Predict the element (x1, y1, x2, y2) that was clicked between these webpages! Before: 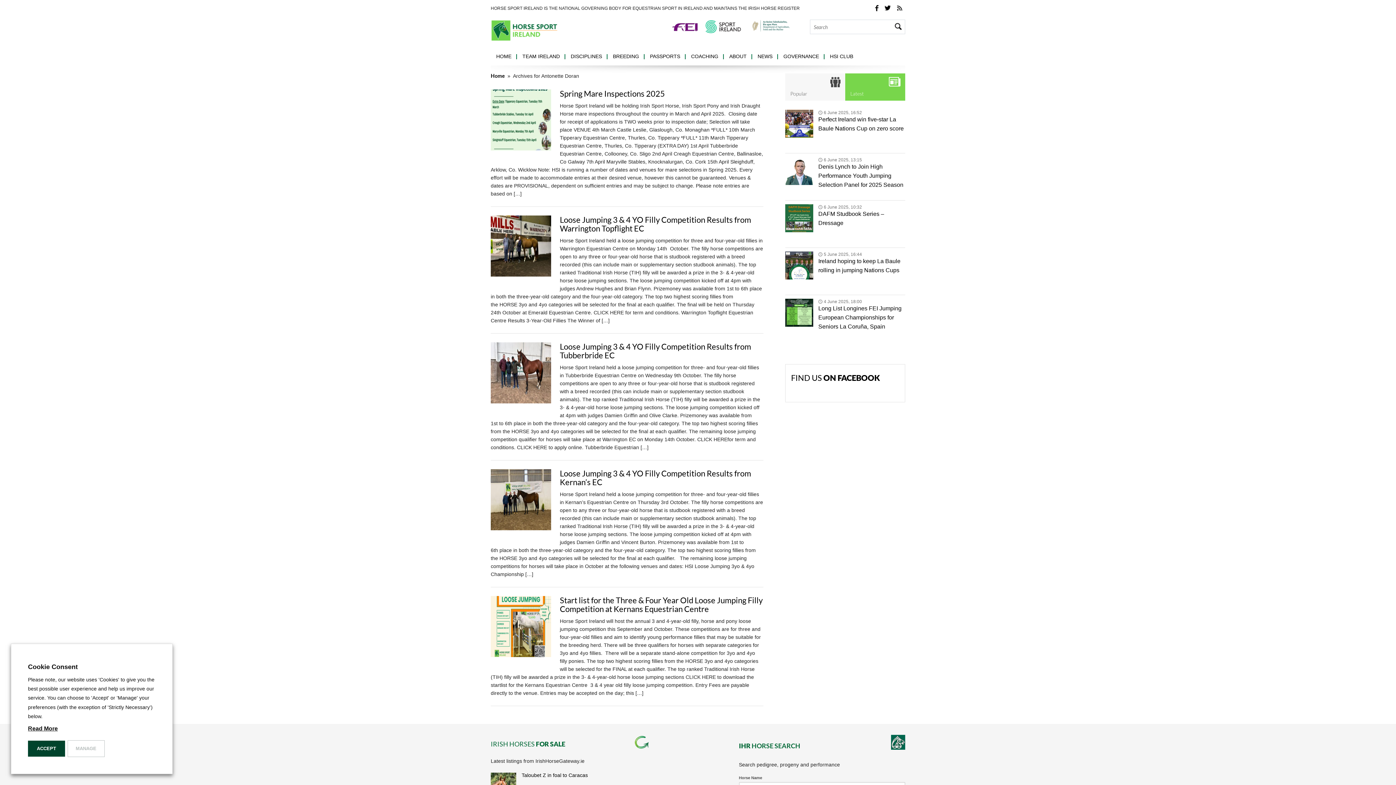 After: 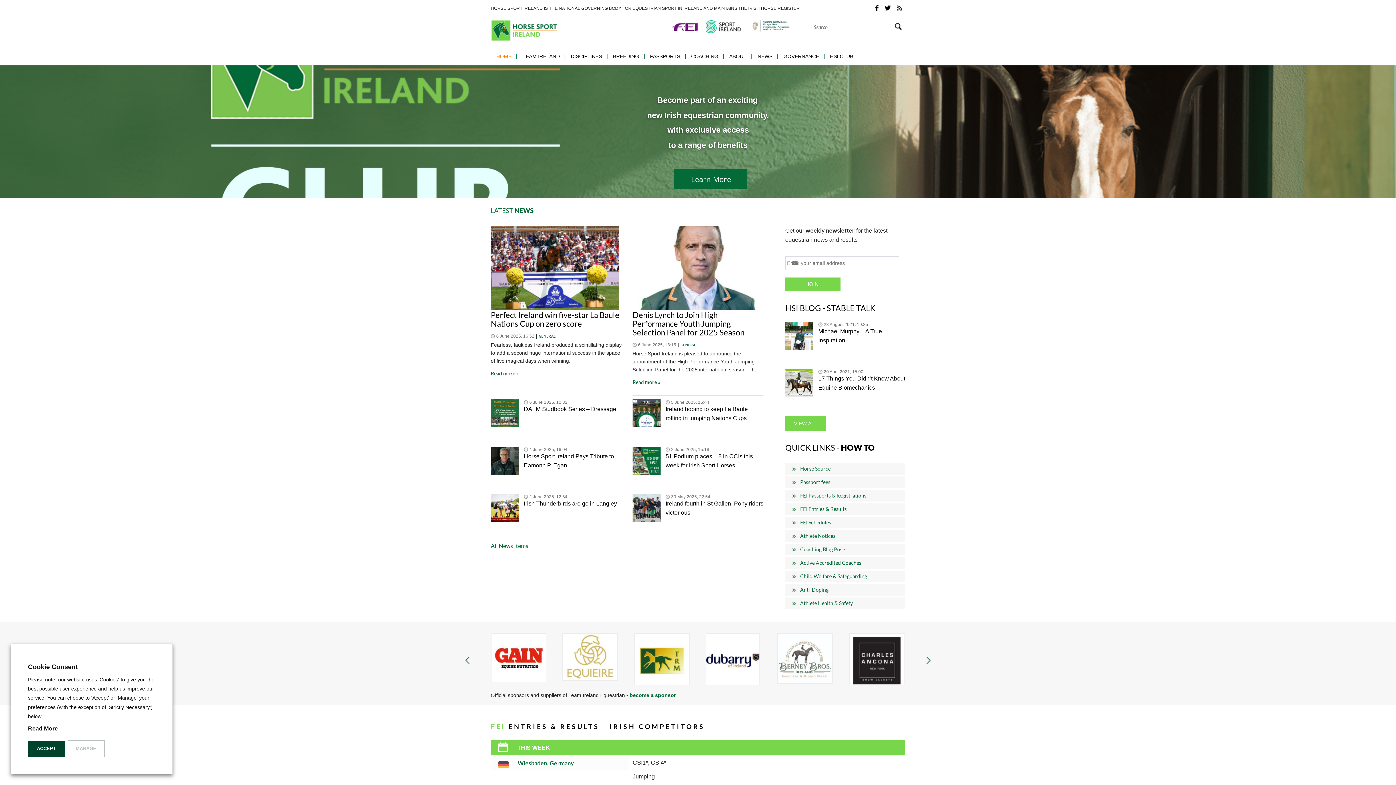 Action: label: Home bbox: (490, 73, 504, 78)